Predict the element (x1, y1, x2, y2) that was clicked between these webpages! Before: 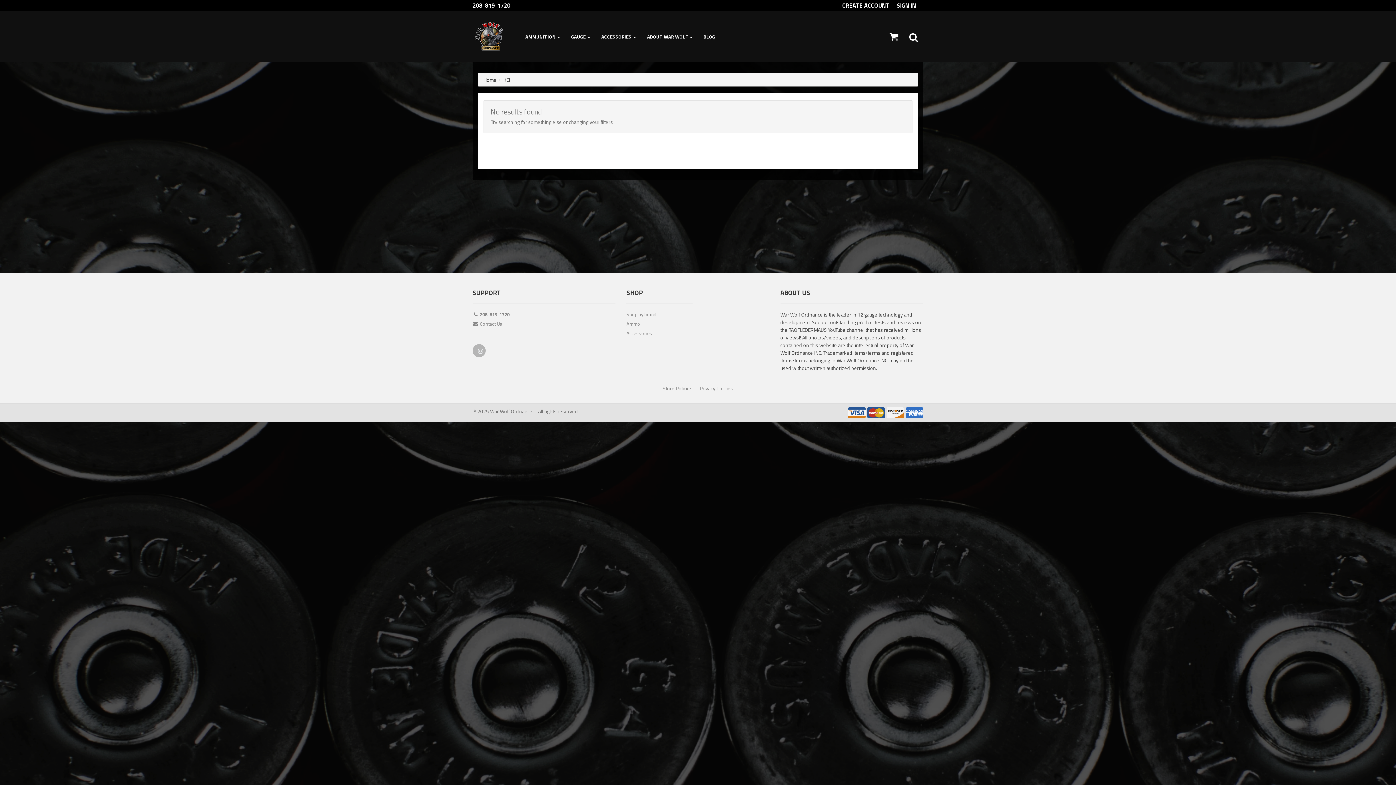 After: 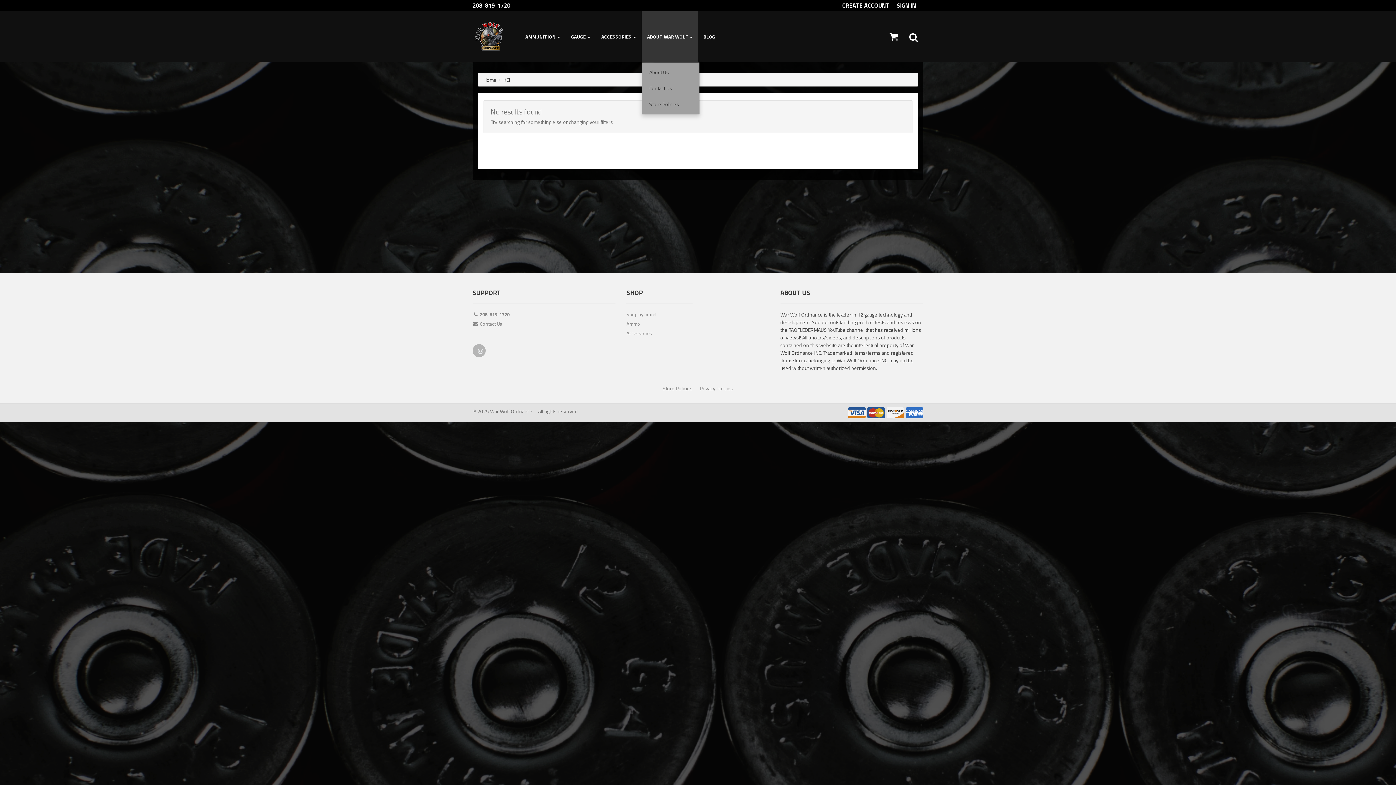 Action: label: ABOUT WAR WOLF  bbox: (641, 11, 698, 62)